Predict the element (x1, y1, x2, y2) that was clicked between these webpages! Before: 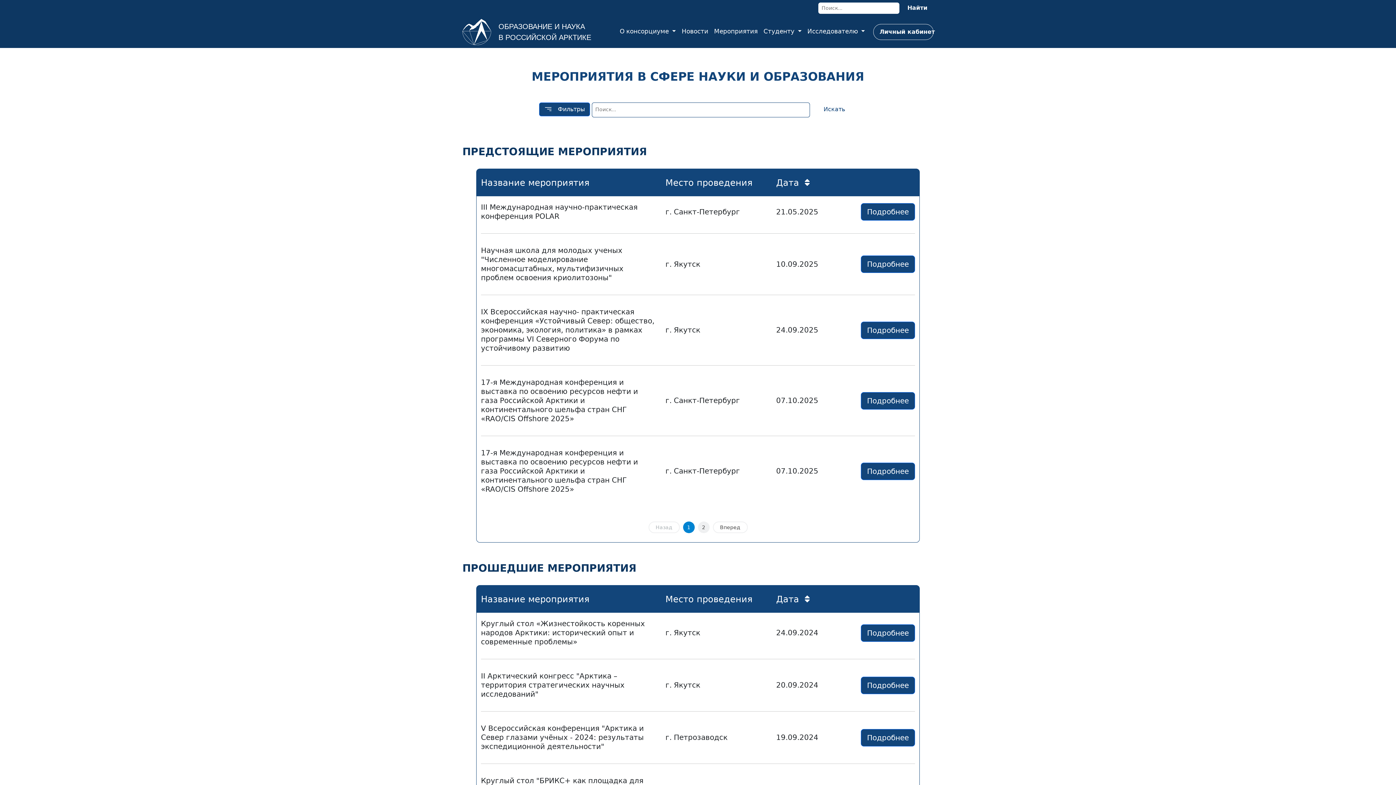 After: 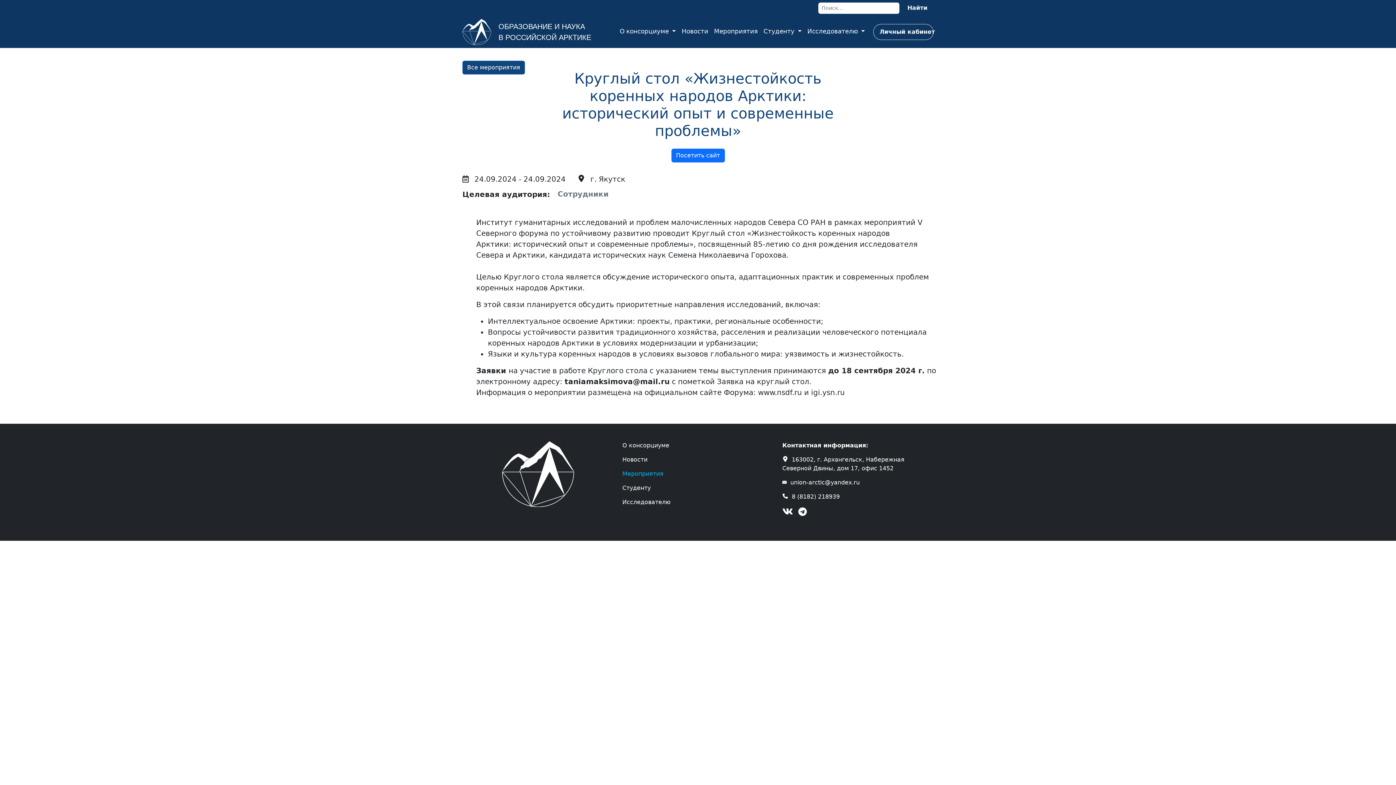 Action: label: Подробнее bbox: (861, 624, 915, 642)